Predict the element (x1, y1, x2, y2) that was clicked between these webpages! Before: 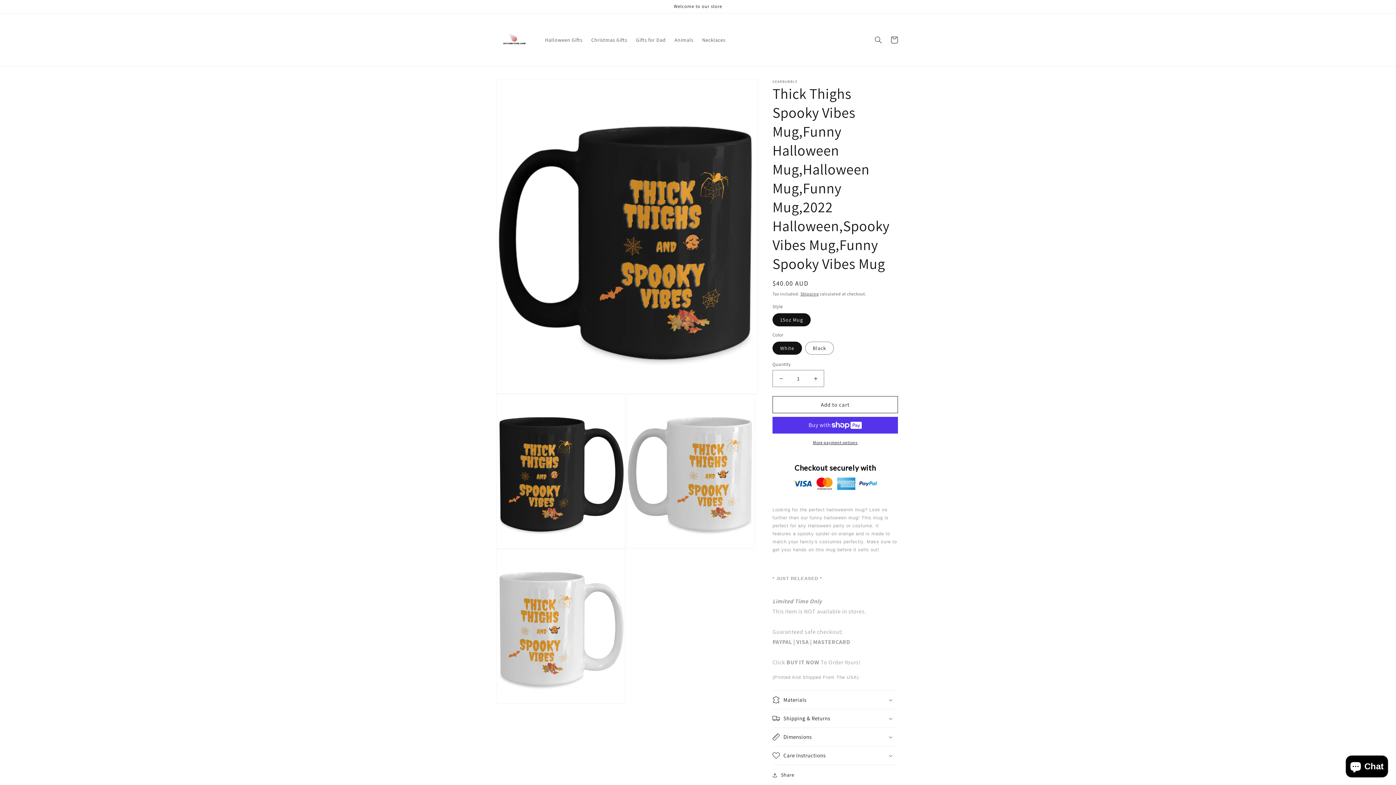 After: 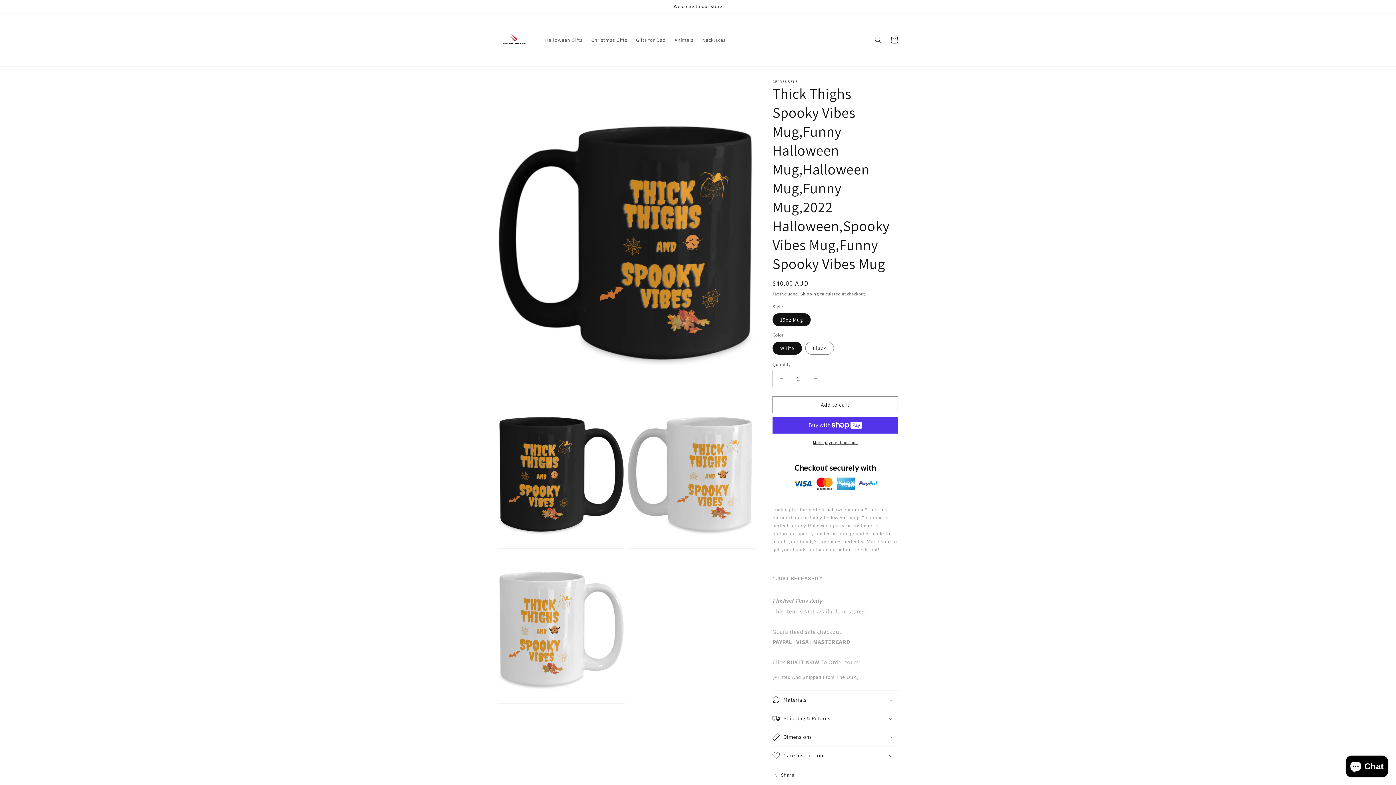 Action: label: Increase quantity for Thick Thighs Spooky Vibes Mug,Funny Halloween Mug,Halloween Mug,Funny Mug,2022 Halloween,Spooky Vibes Mug,Funny Spooky Vibes Mug bbox: (807, 370, 824, 387)